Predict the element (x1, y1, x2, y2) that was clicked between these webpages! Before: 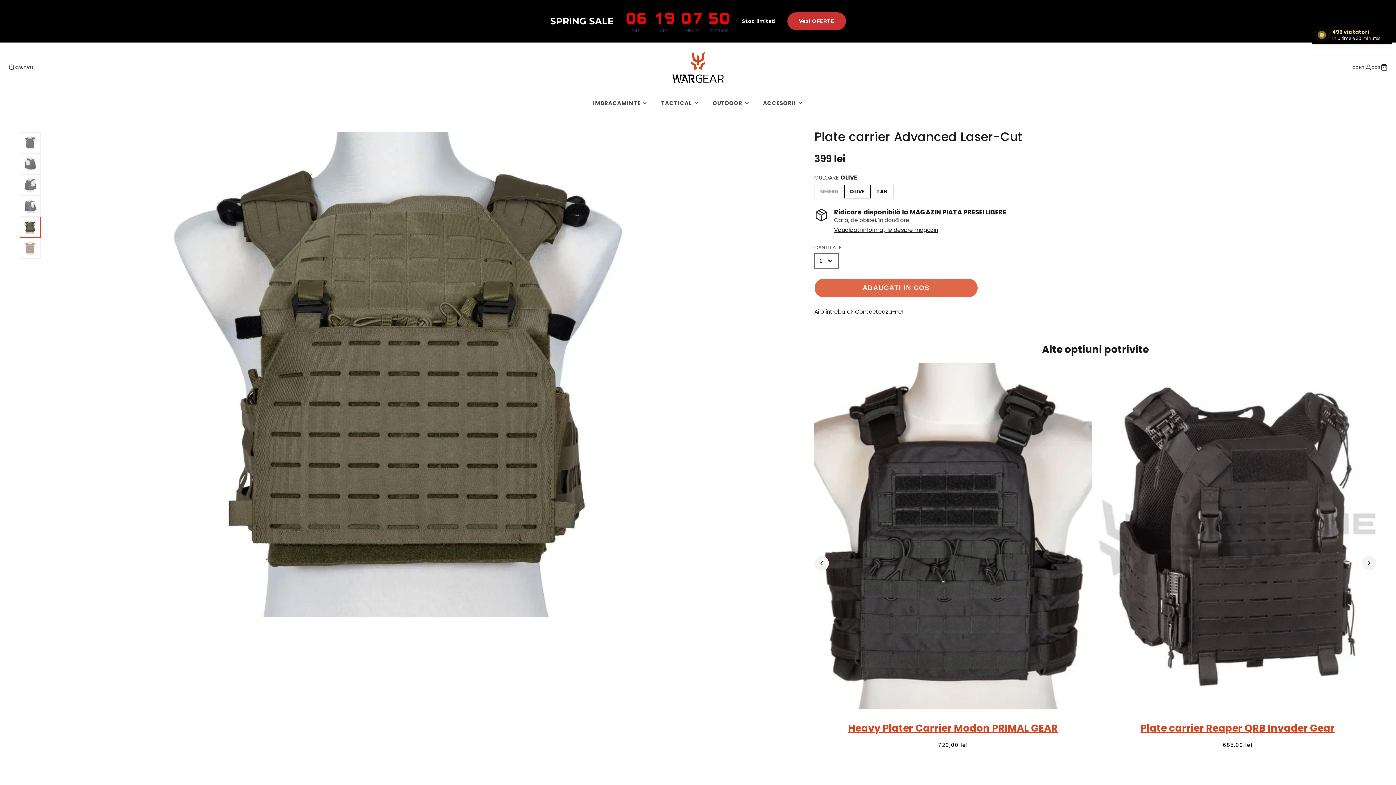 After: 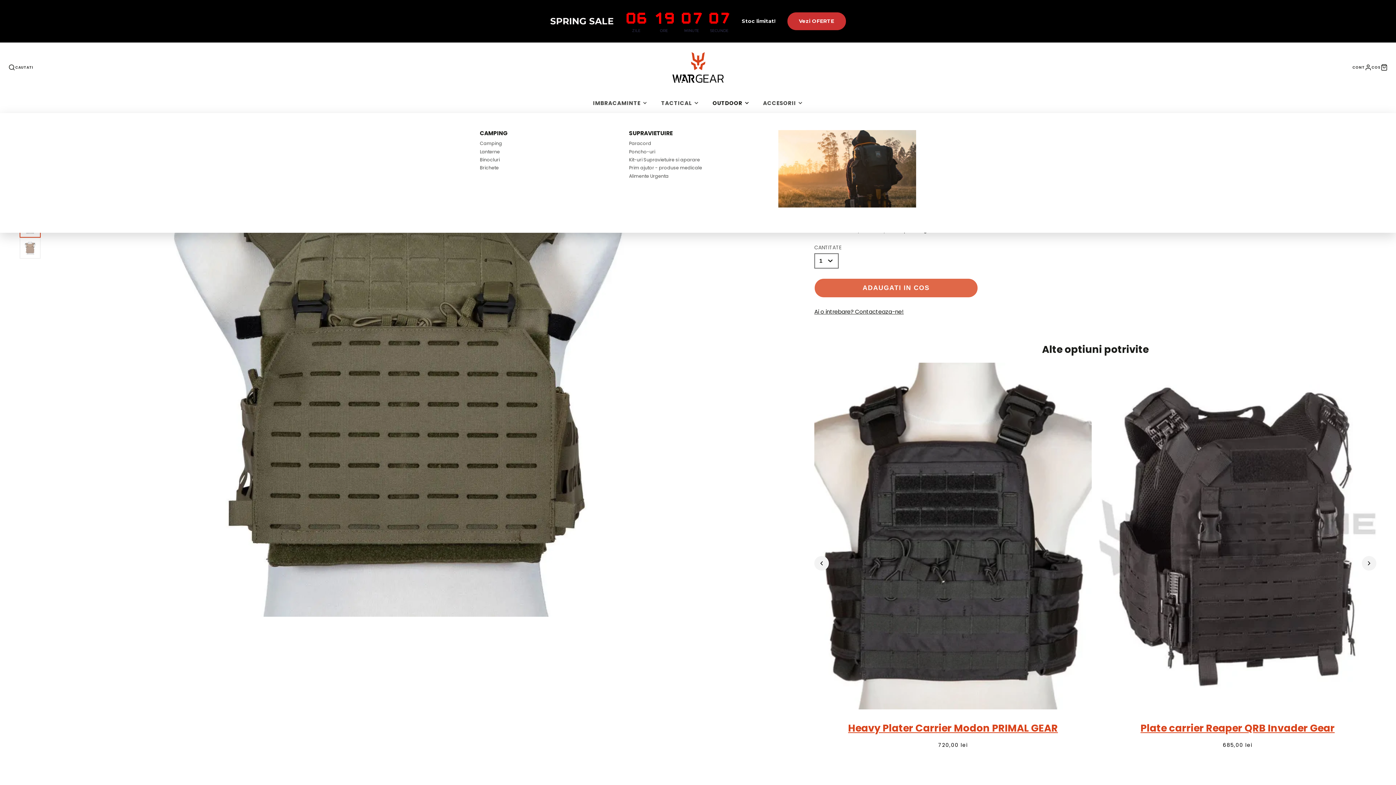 Action: label: OUTDOOR bbox: (705, 93, 756, 112)